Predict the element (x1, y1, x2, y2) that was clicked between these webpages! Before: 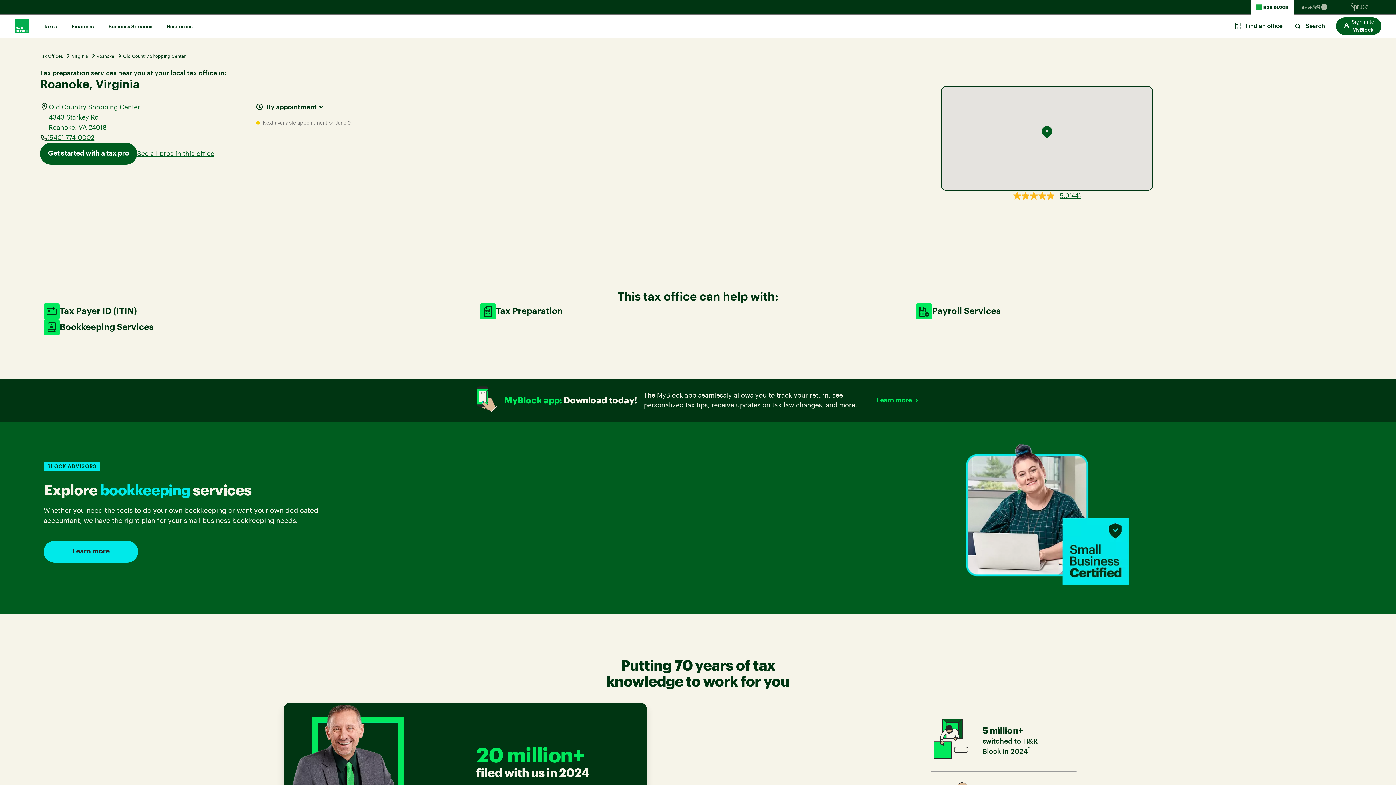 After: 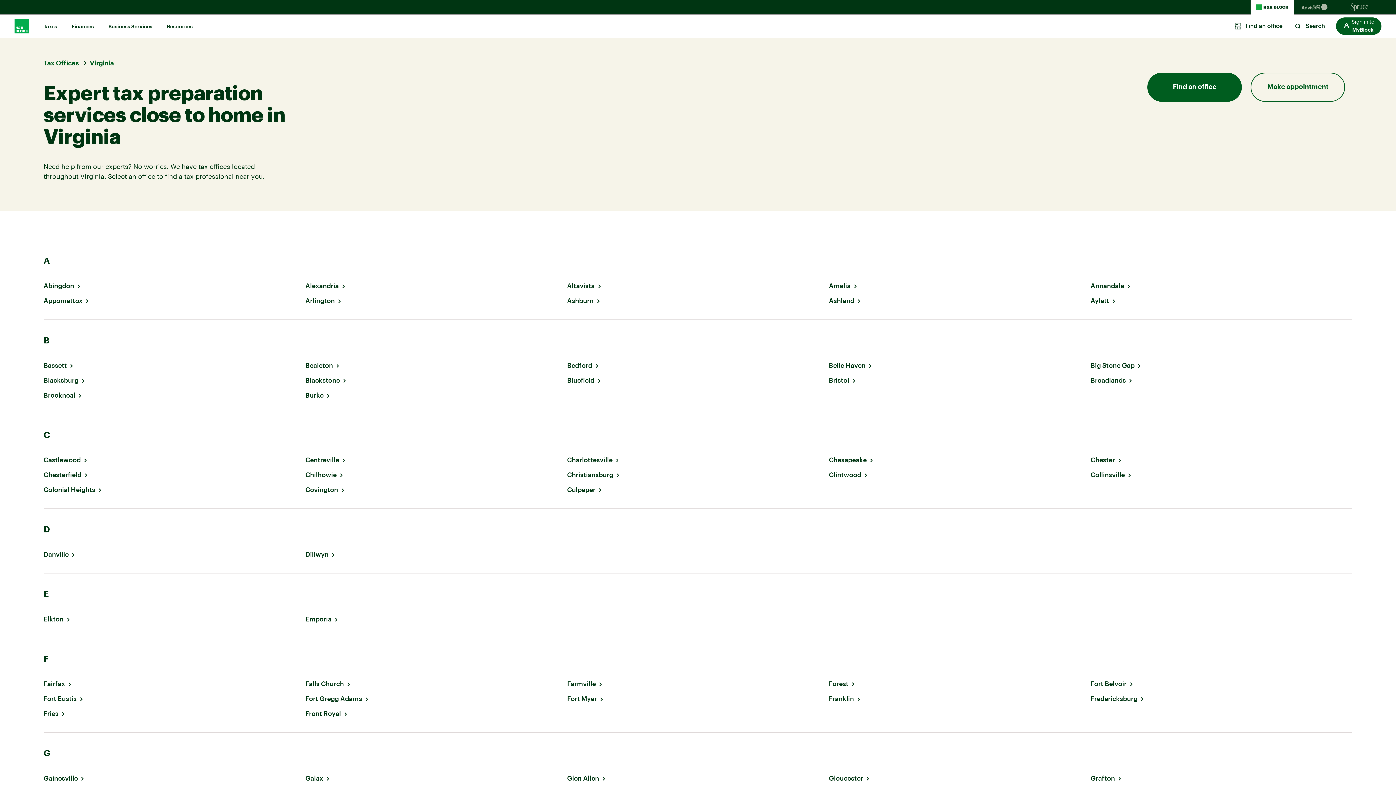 Action: label: Virginia bbox: (71, 50, 87, 60)